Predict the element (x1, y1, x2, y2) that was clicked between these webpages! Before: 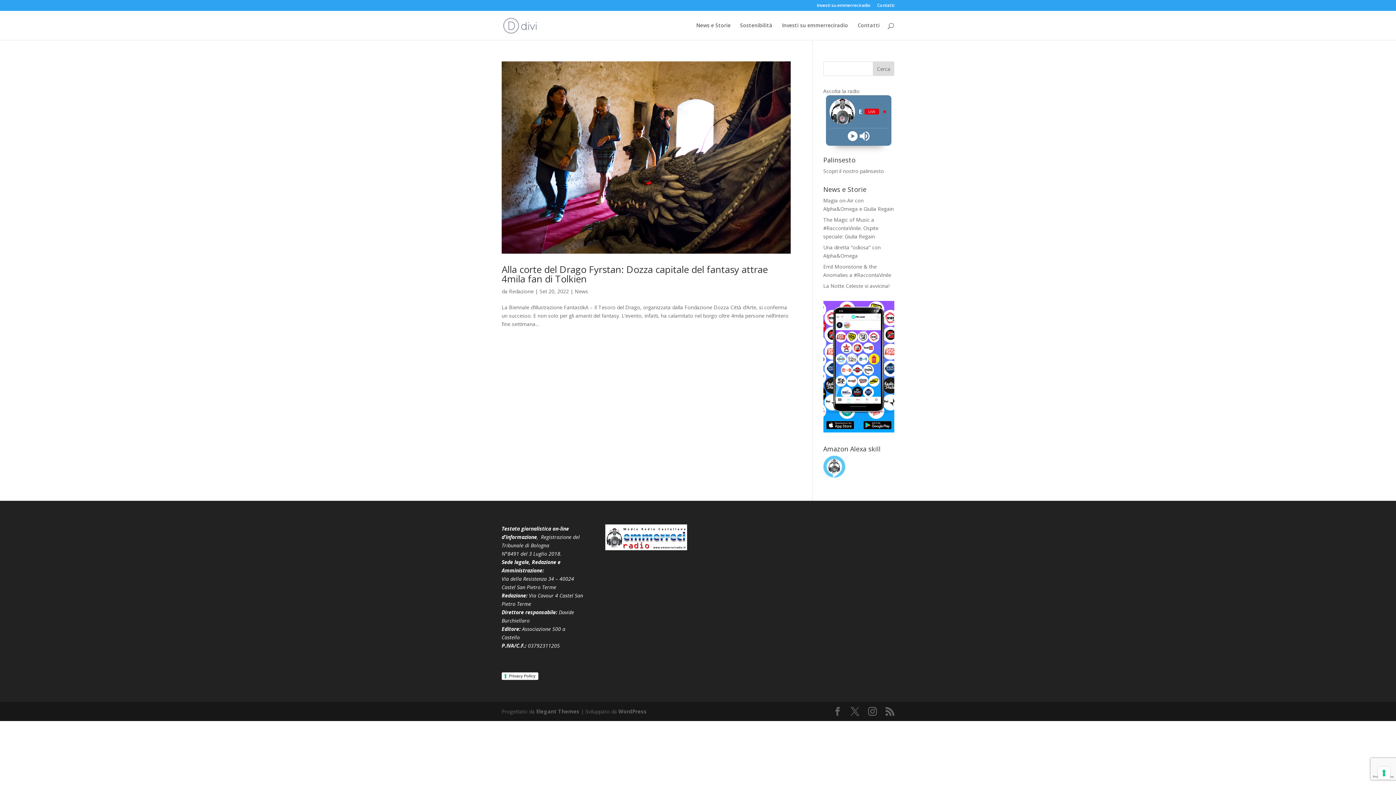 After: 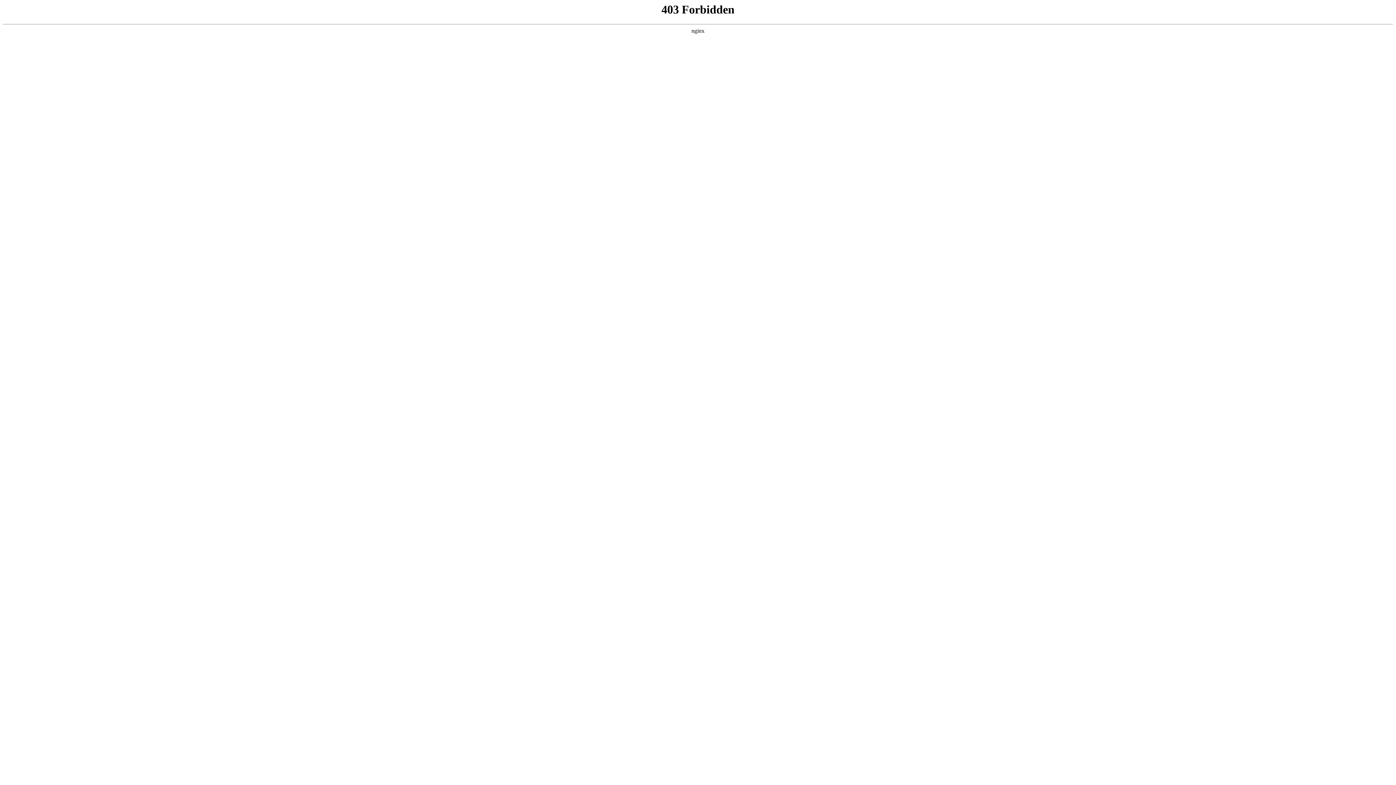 Action: label: WordPress bbox: (618, 708, 646, 715)